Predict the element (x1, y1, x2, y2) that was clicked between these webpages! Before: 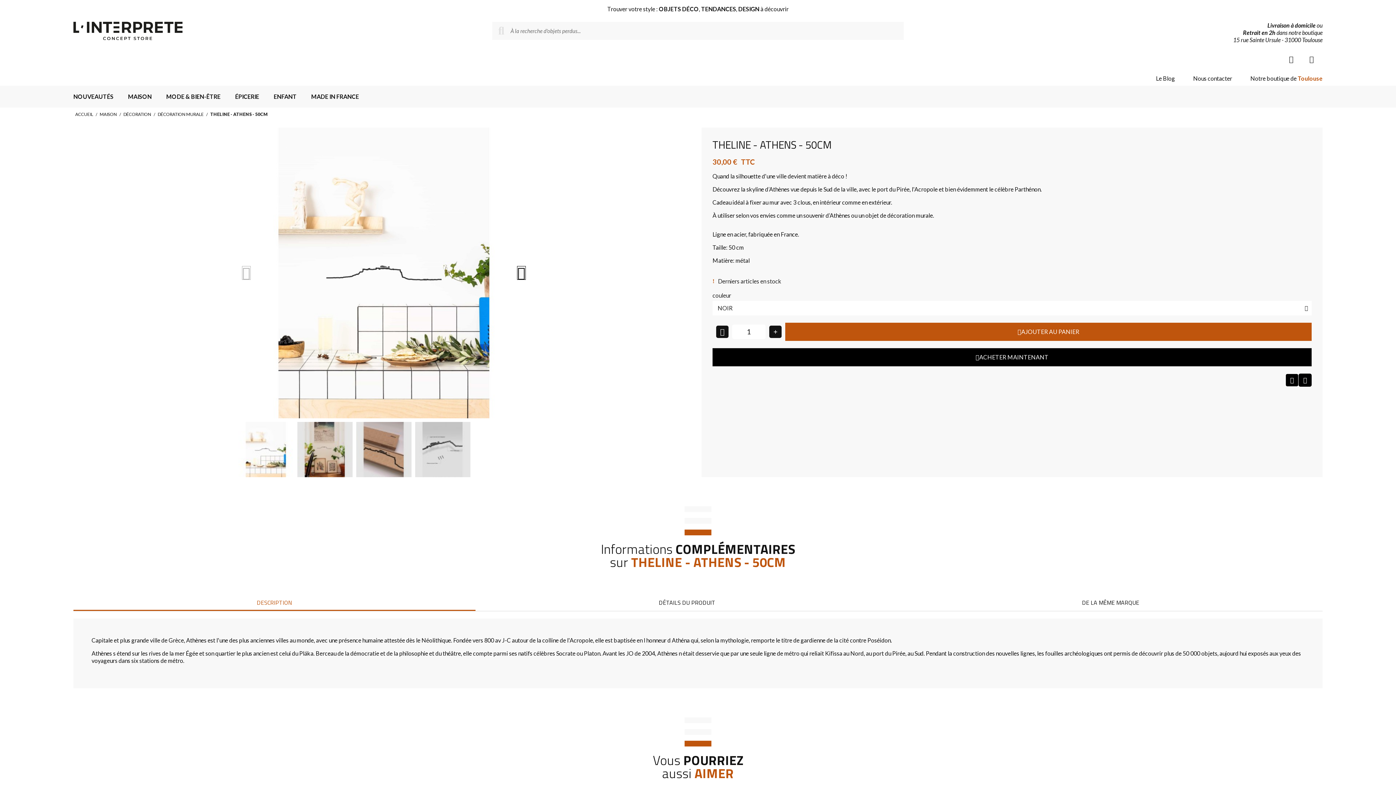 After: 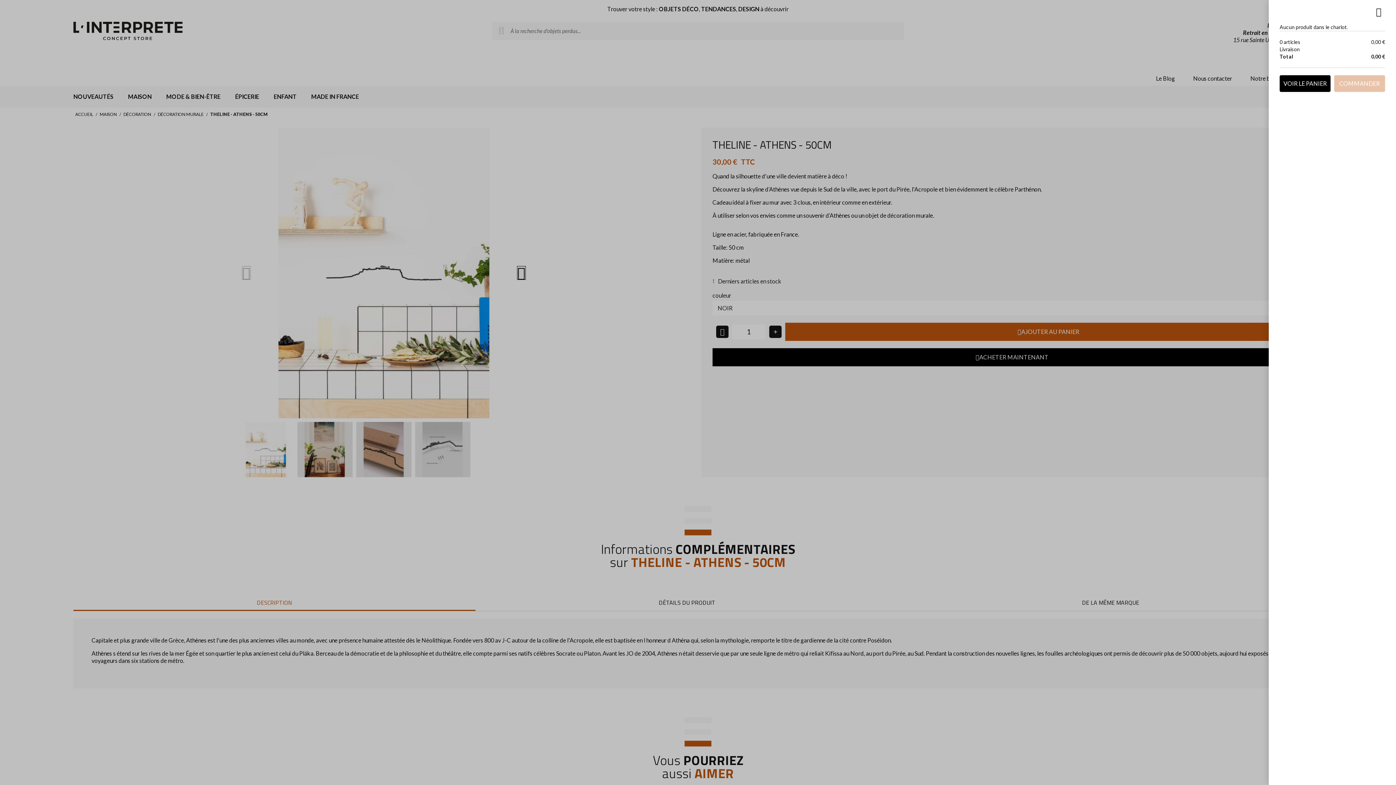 Action: label: Panier bbox: (1301, 50, 1322, 67)